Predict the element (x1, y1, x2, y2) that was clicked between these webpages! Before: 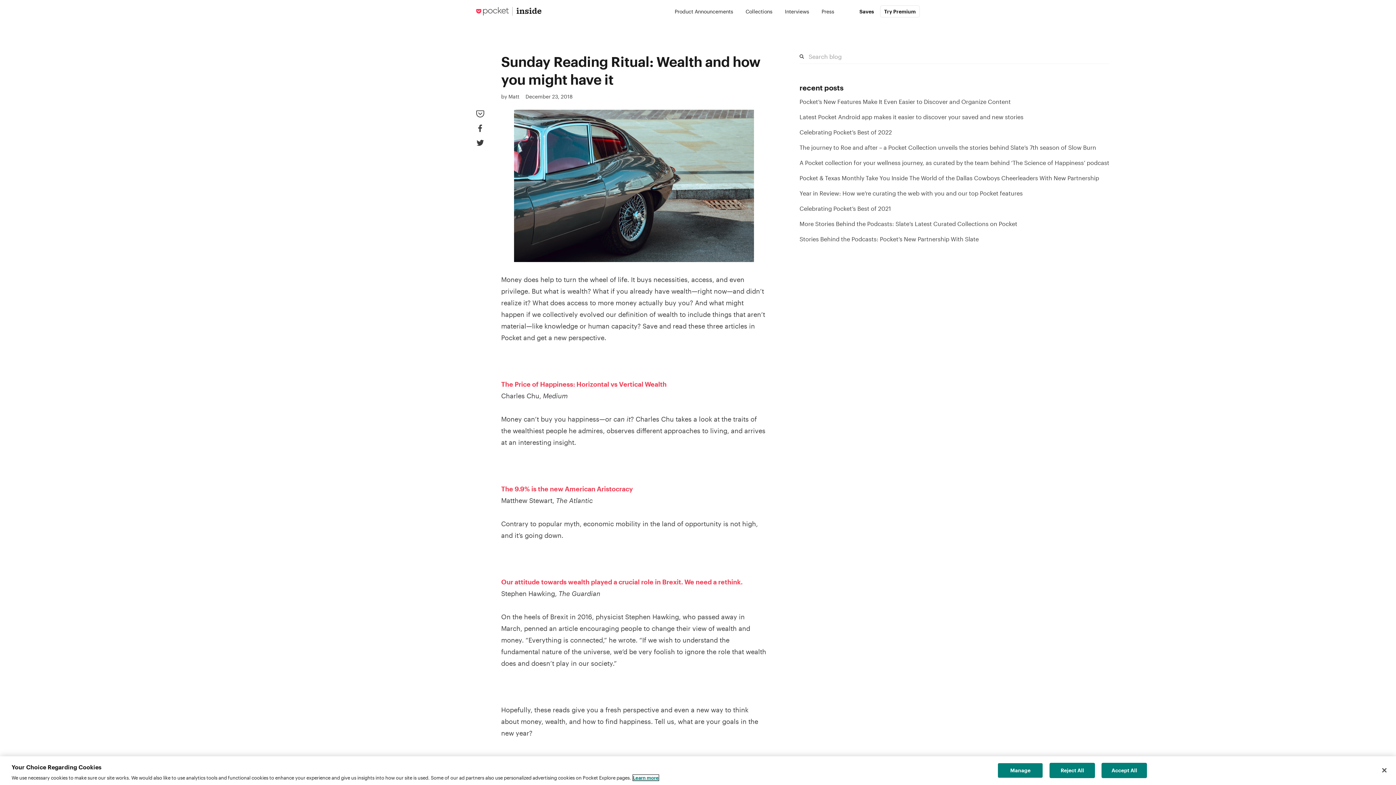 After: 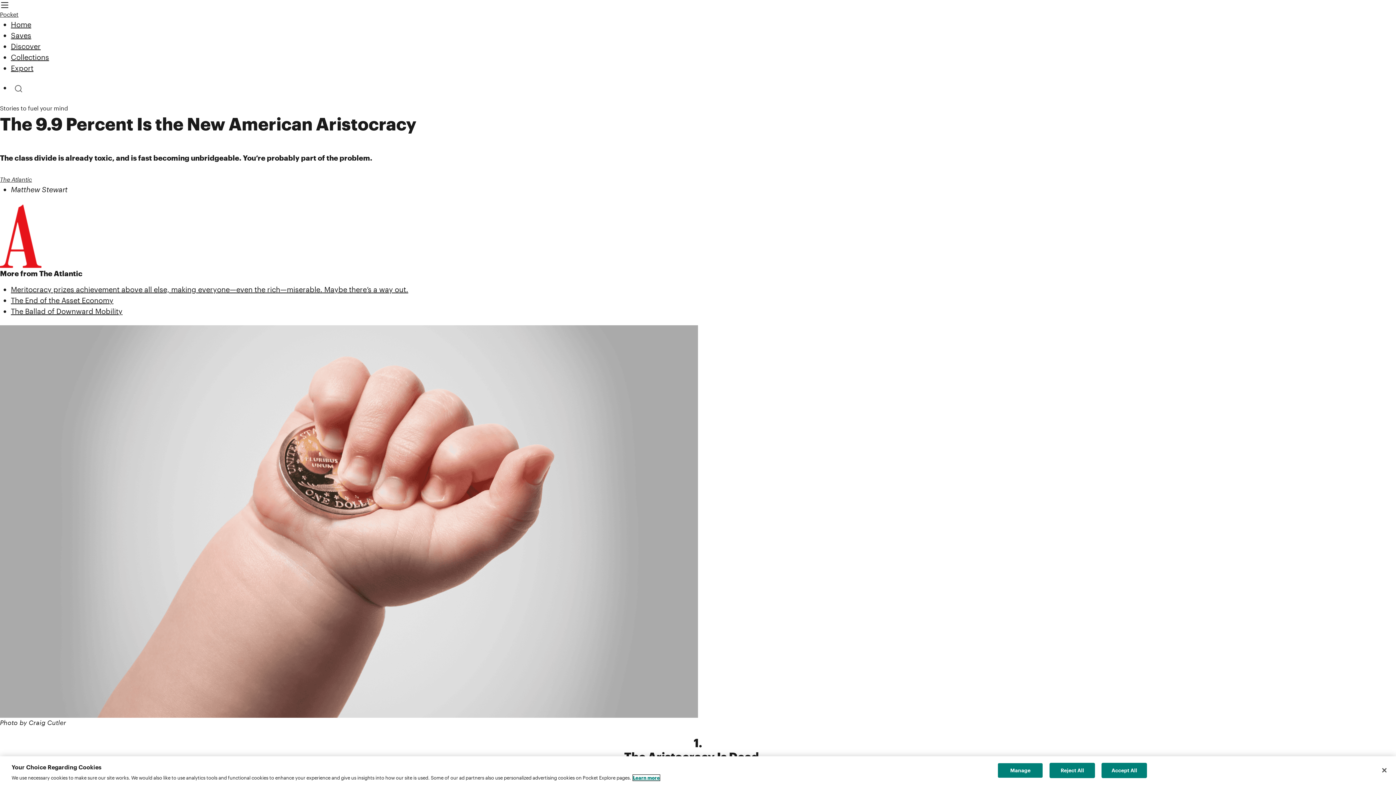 Action: label: The 9.9% is the new American Aristocracy bbox: (501, 484, 632, 492)